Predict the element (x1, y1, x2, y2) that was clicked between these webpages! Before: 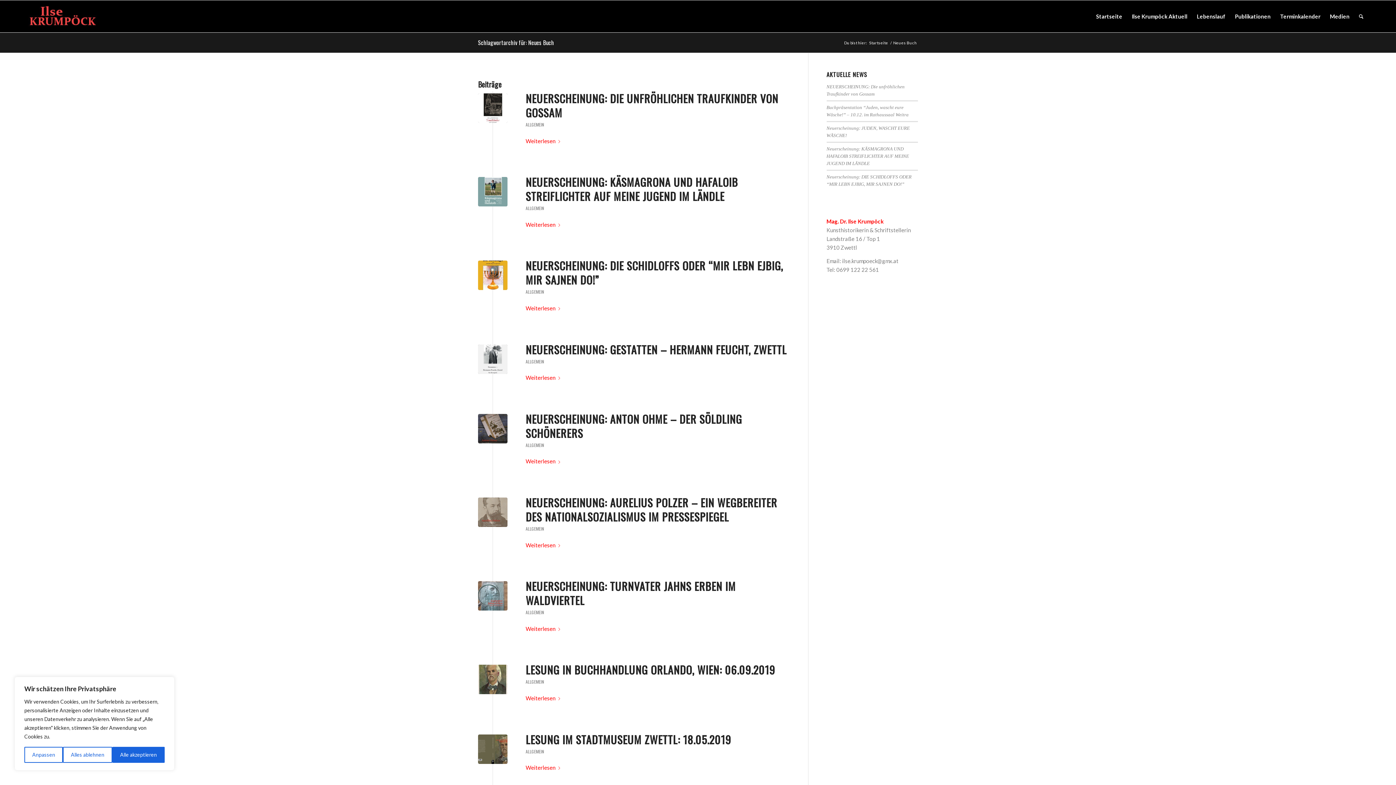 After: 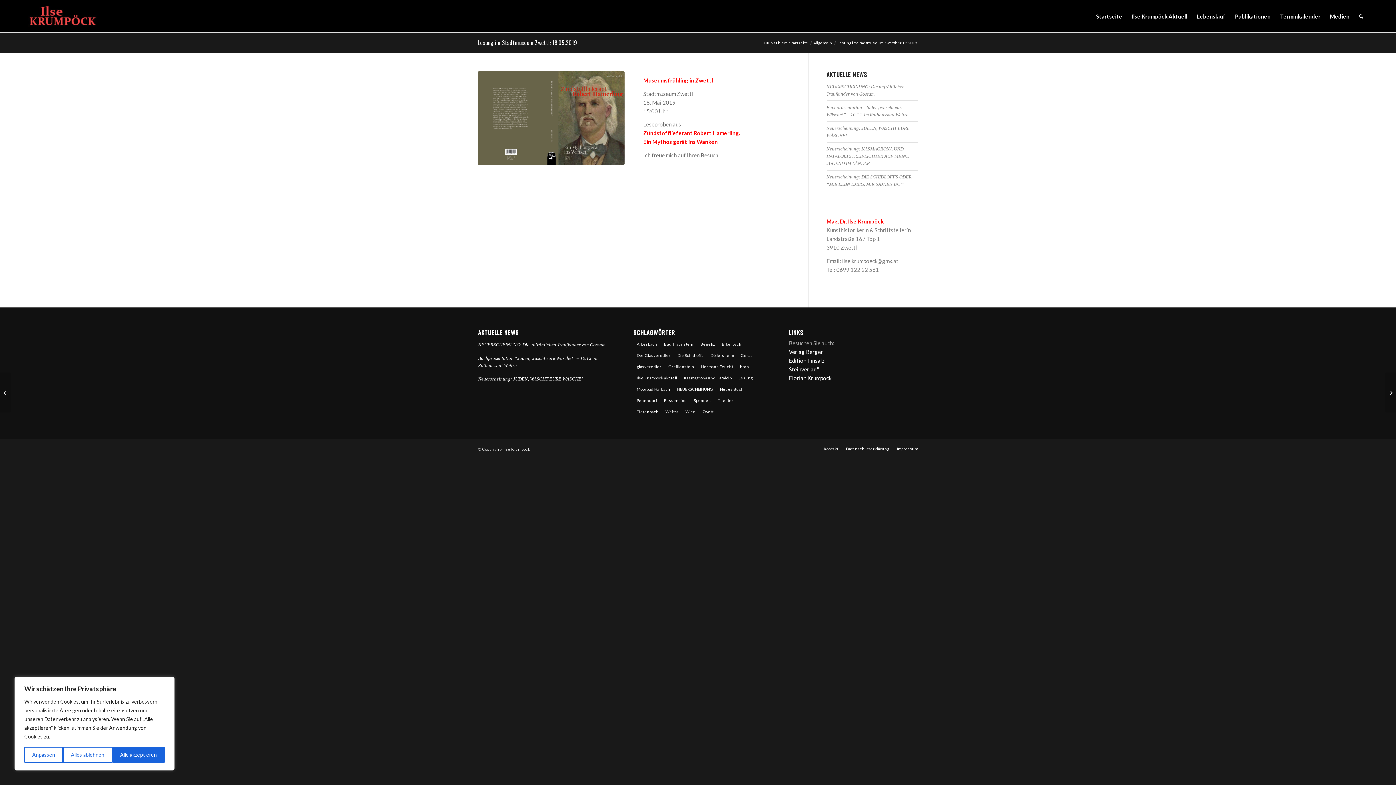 Action: bbox: (525, 731, 731, 747) label: LESUNG IM STADTMUSEUM ZWETTL: 18.05.2019